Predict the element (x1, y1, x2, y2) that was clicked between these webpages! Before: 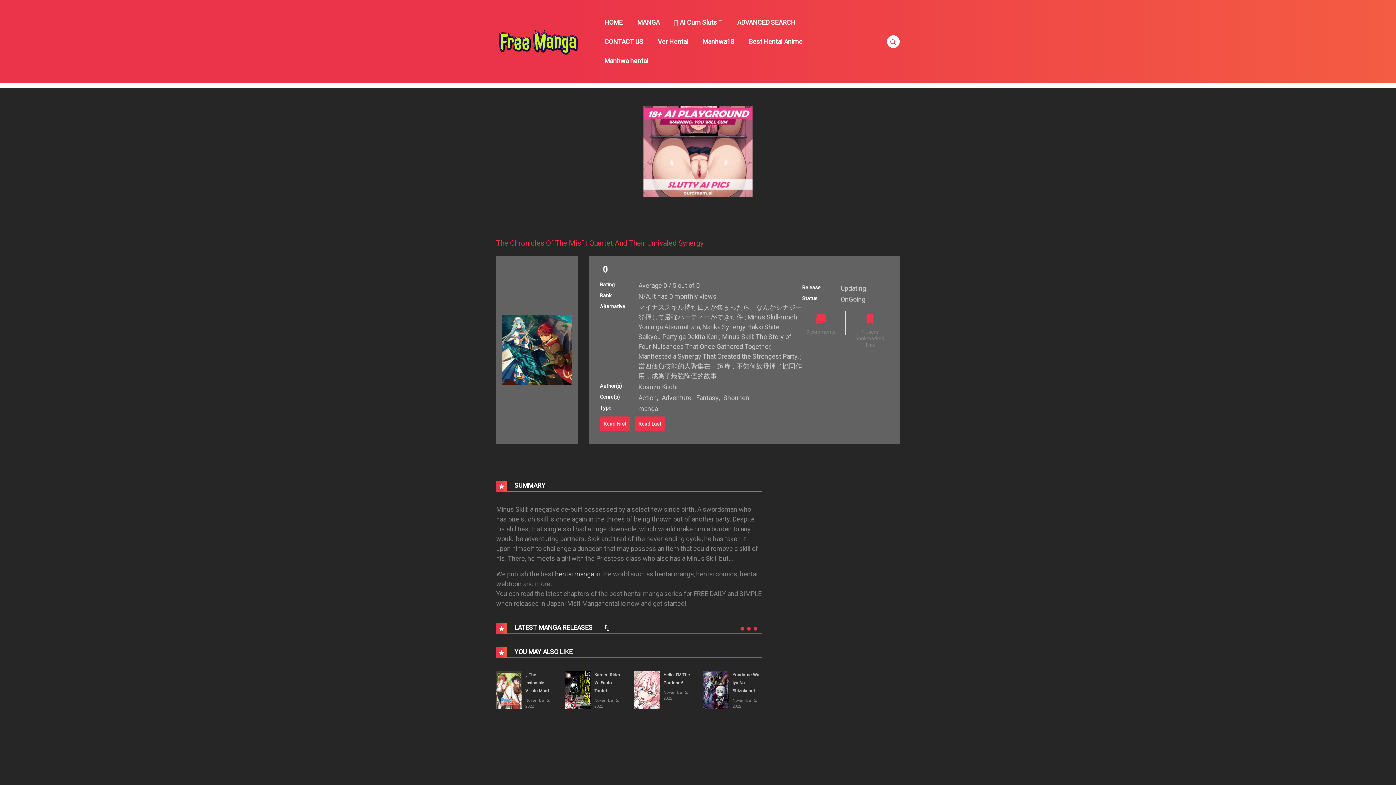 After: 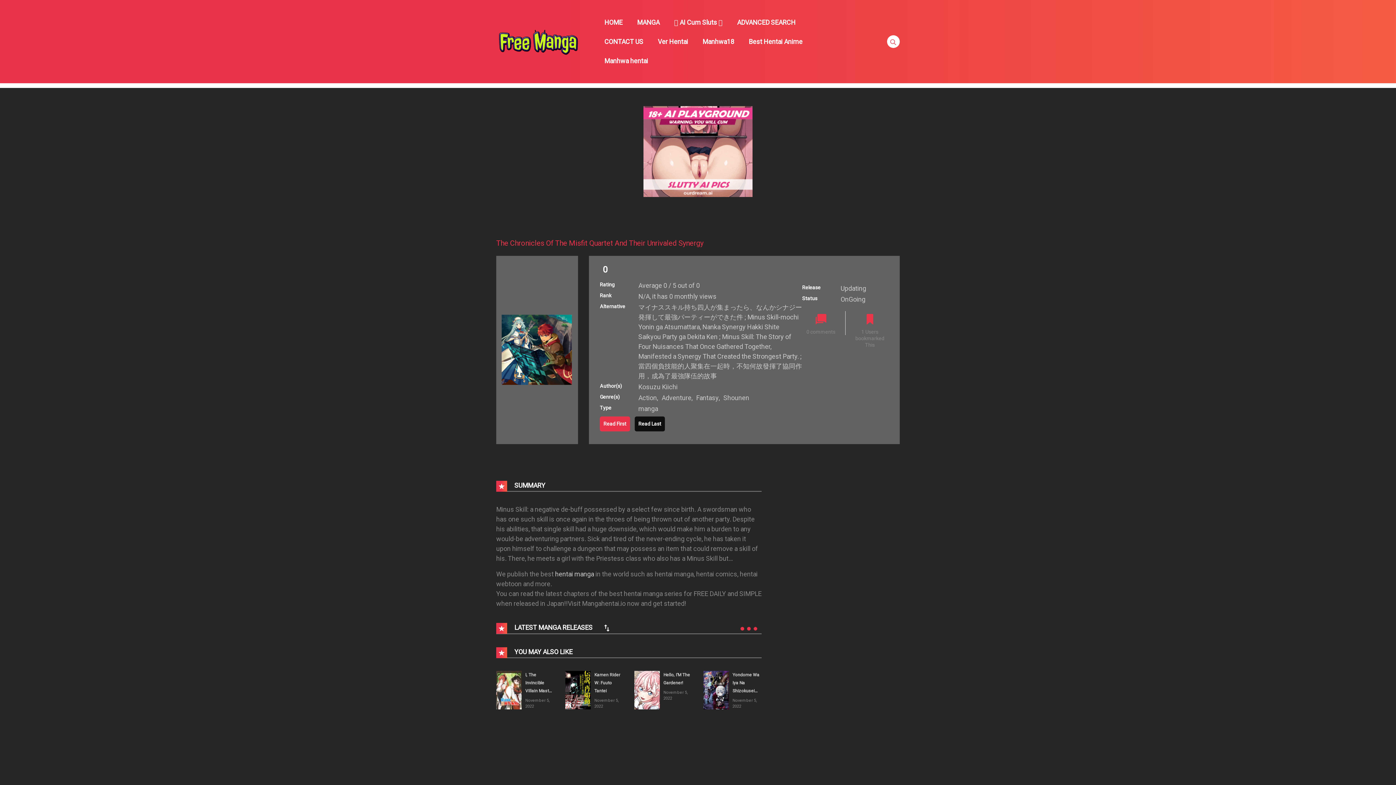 Action: label: Read Last bbox: (634, 416, 665, 431)